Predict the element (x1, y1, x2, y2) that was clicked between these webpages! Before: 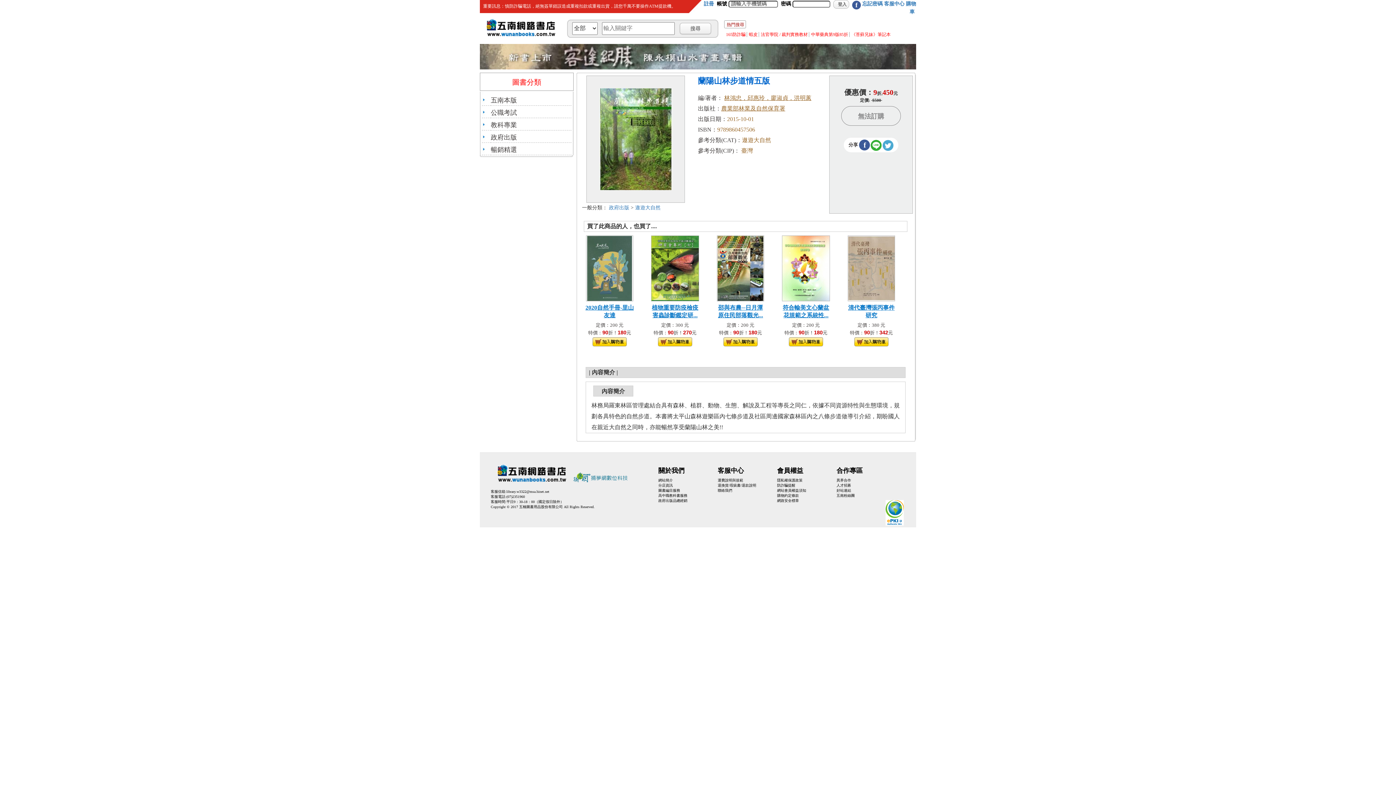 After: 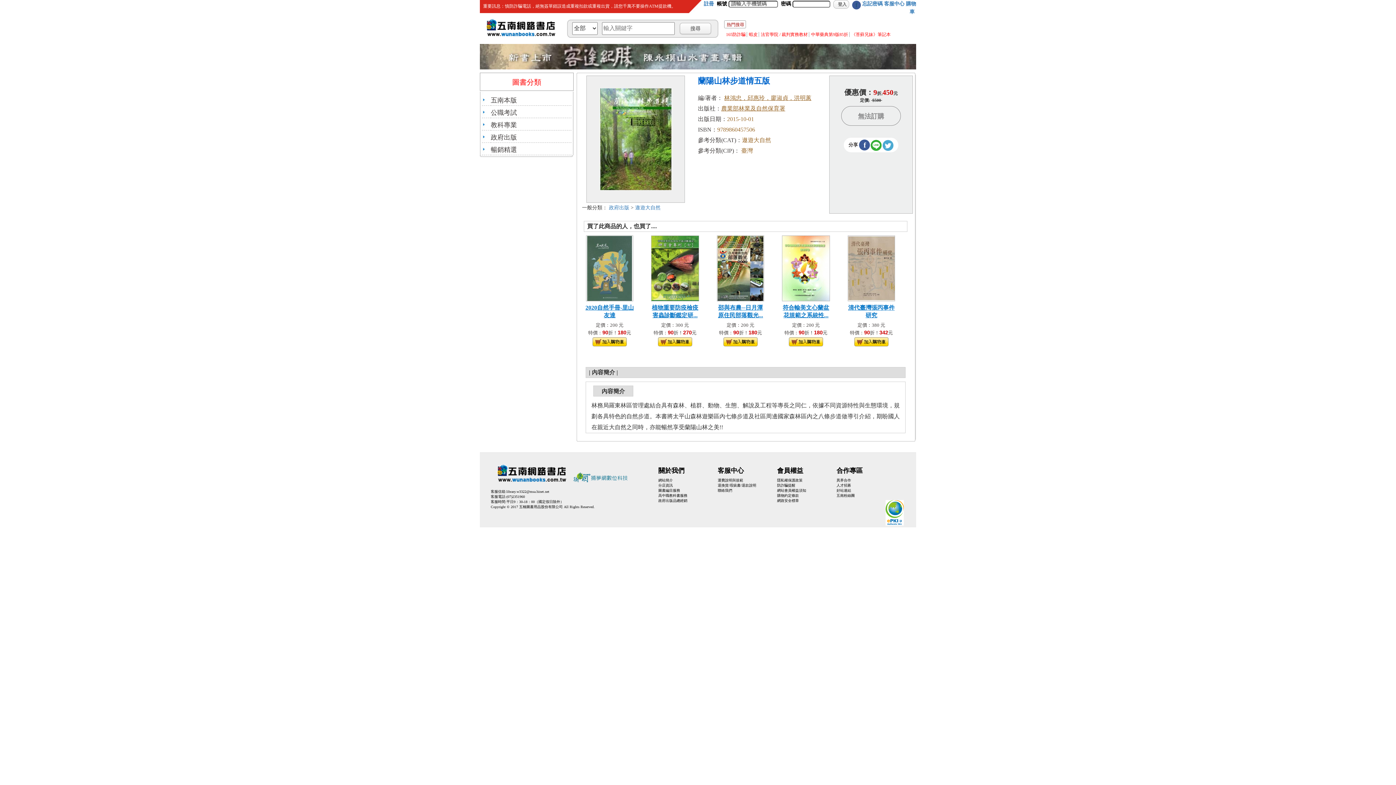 Action: bbox: (852, 0, 861, 9) label: f